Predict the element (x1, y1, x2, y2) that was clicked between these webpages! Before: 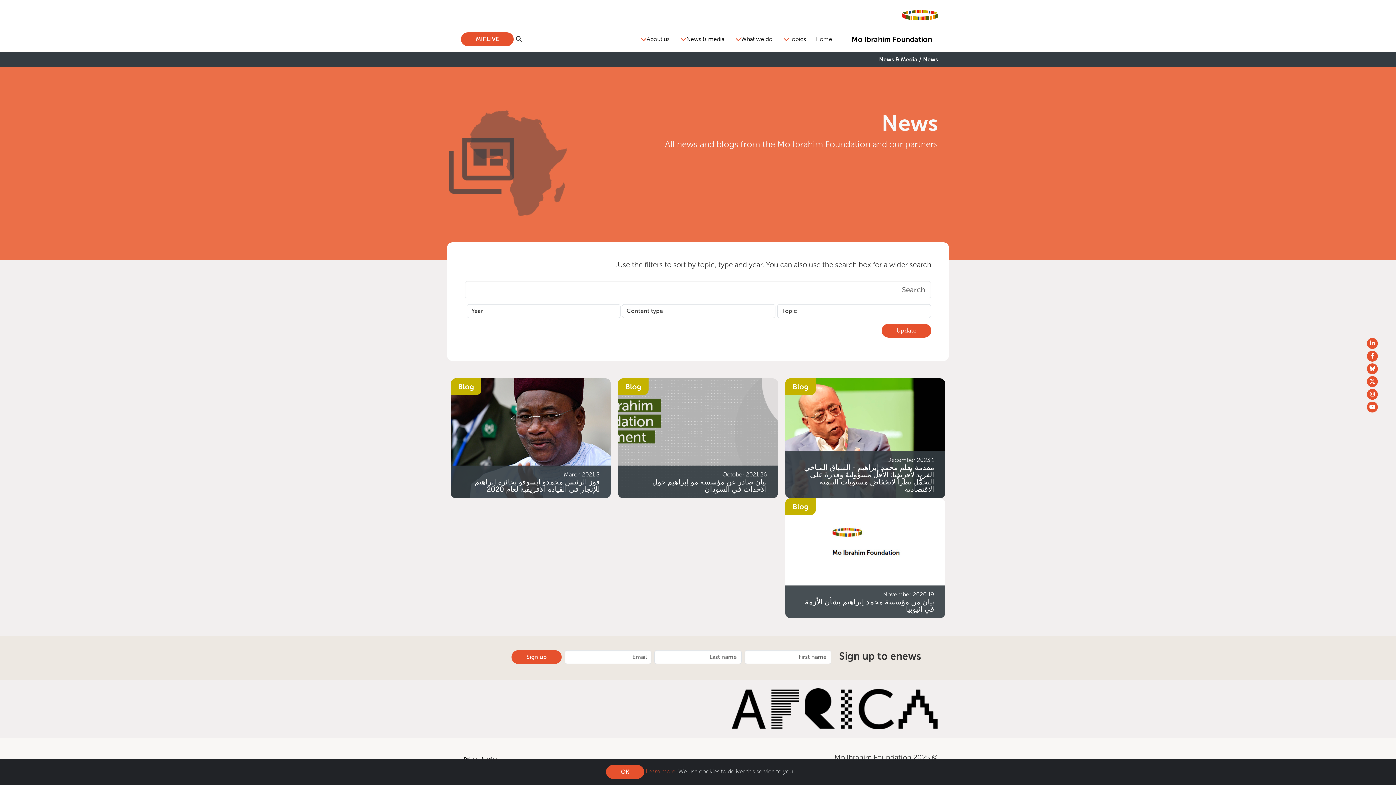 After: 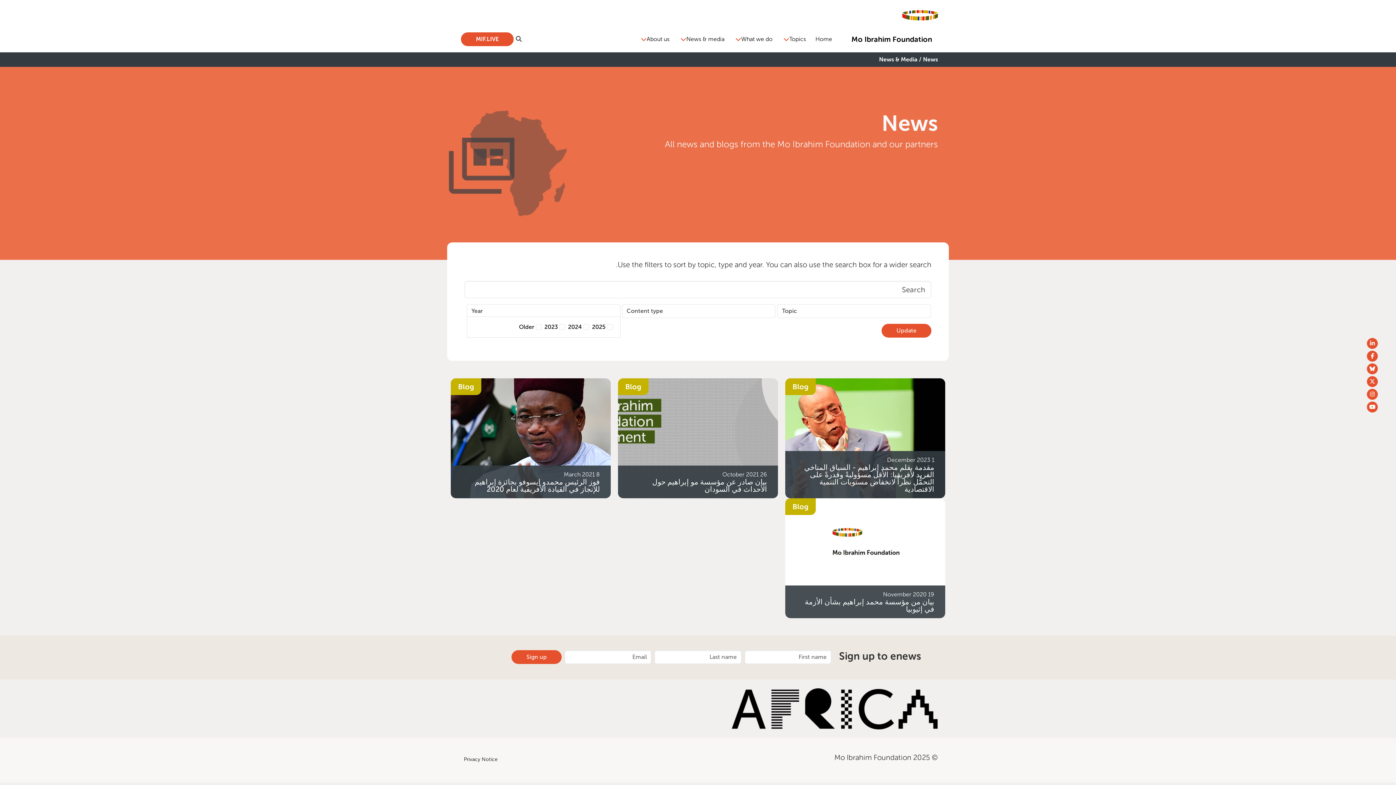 Action: label: Year bbox: (466, 304, 620, 318)